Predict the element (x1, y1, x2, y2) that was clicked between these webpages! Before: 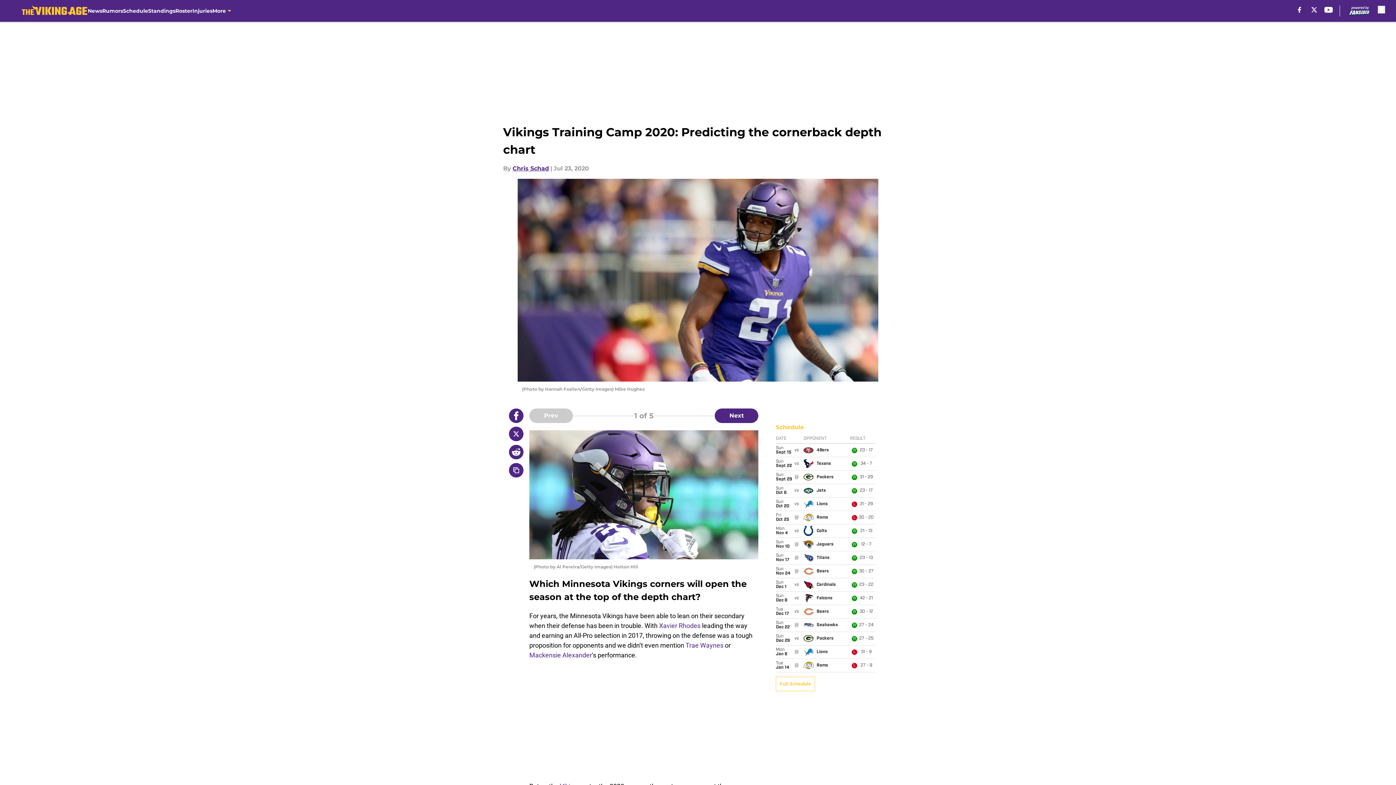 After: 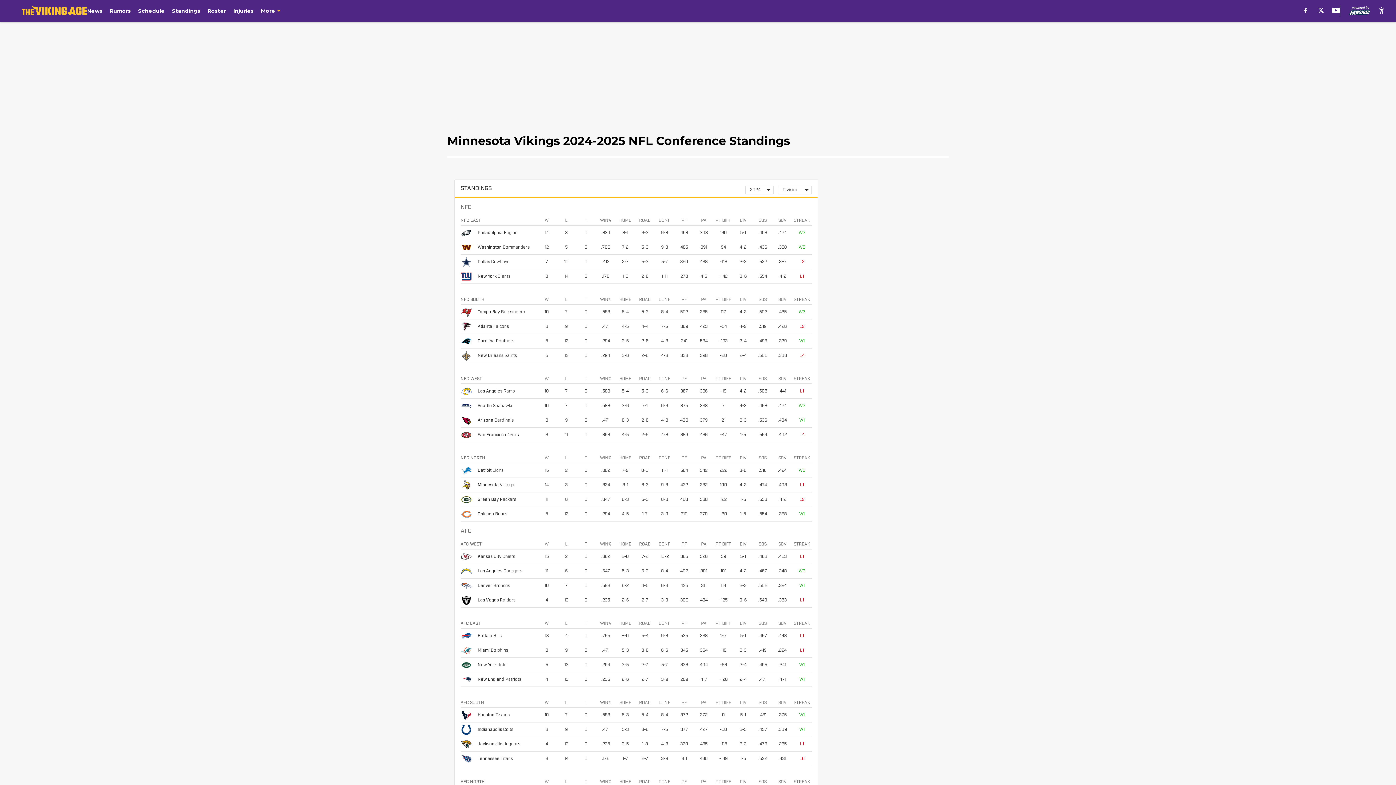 Action: bbox: (148, 0, 175, 21) label: Standings